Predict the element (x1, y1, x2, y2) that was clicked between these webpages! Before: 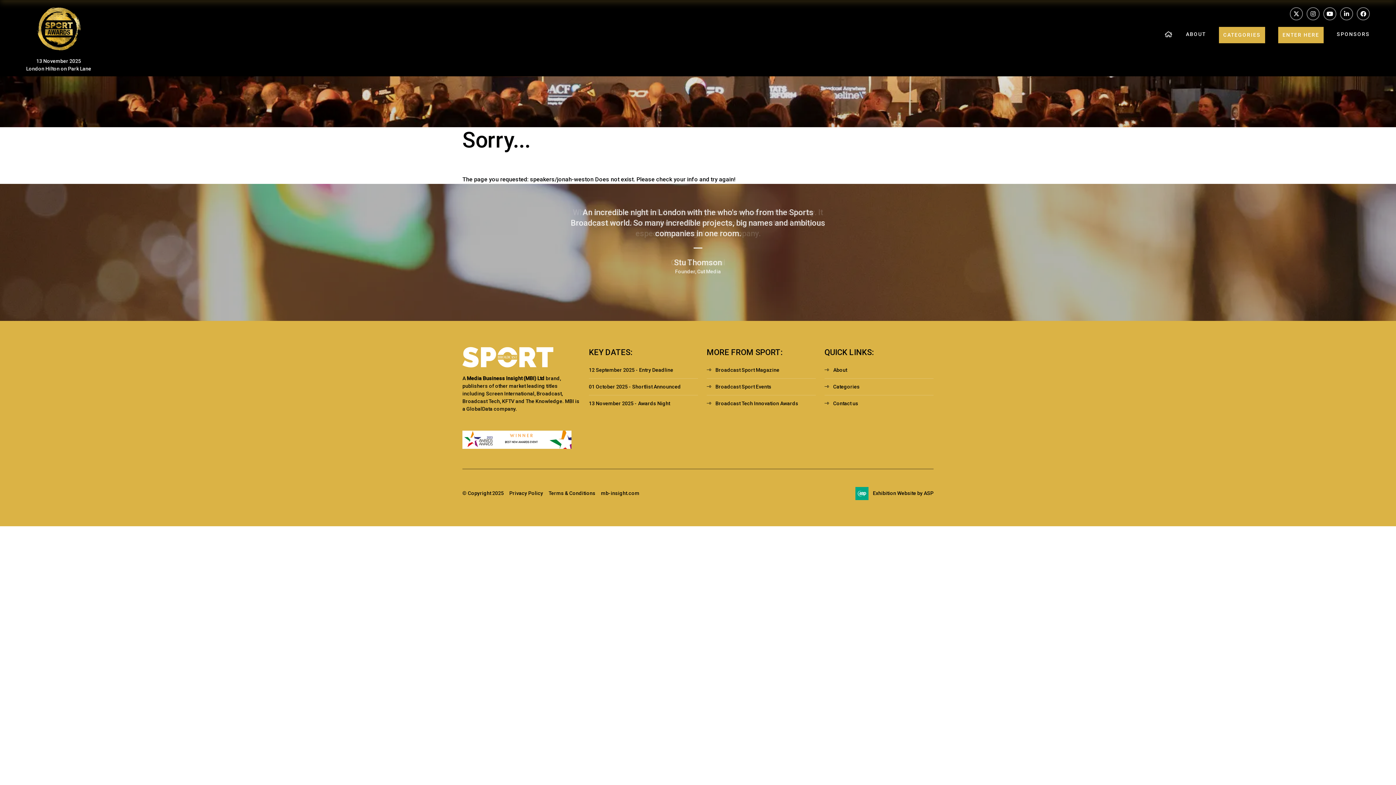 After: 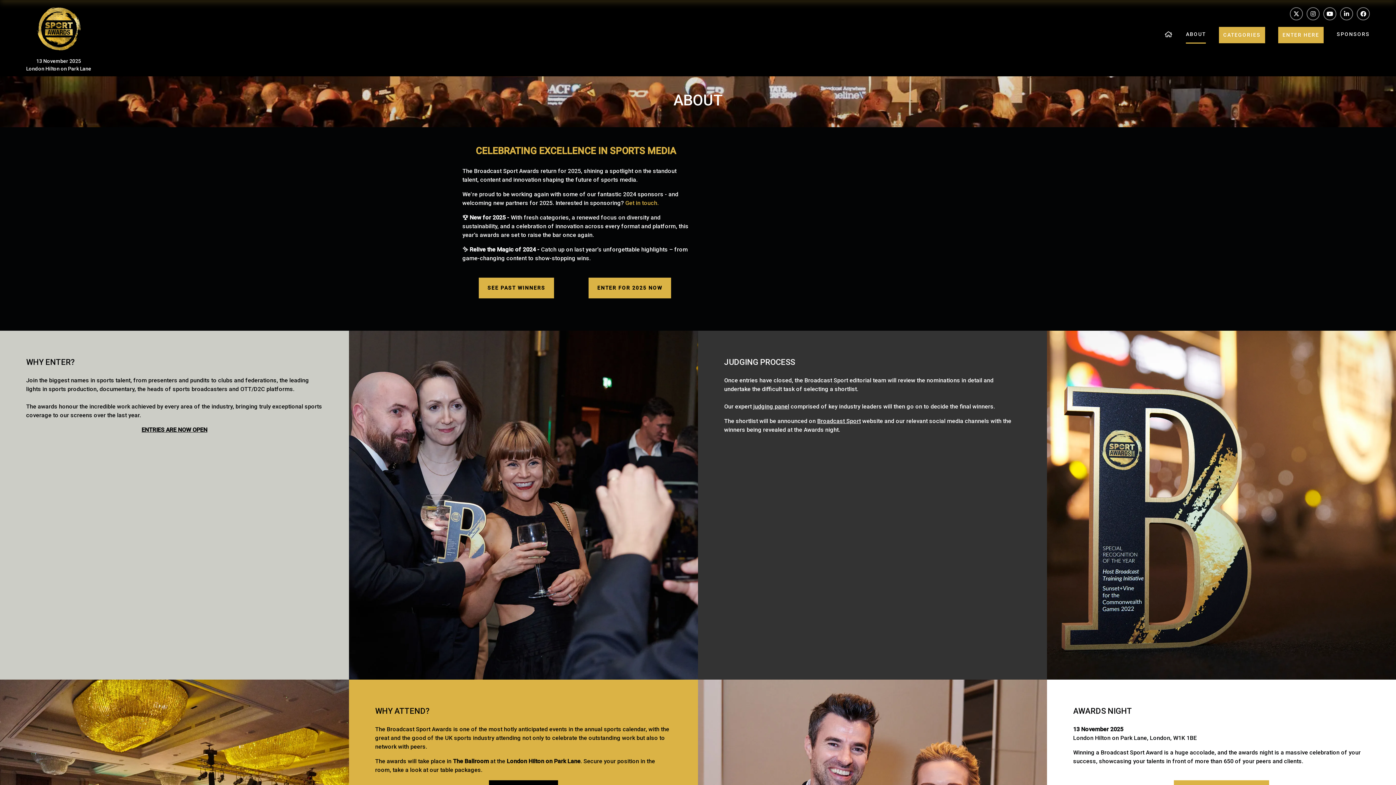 Action: bbox: (824, 367, 847, 373) label: About